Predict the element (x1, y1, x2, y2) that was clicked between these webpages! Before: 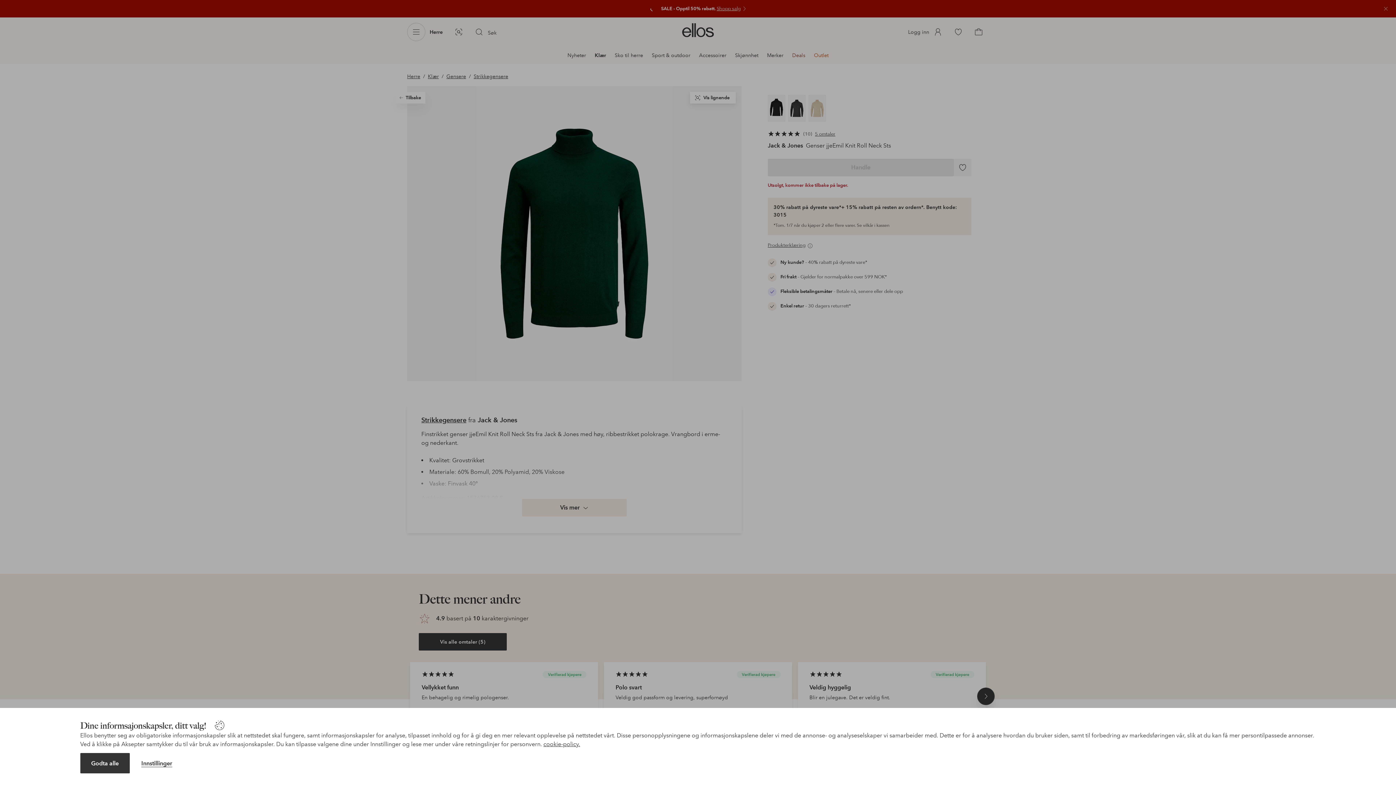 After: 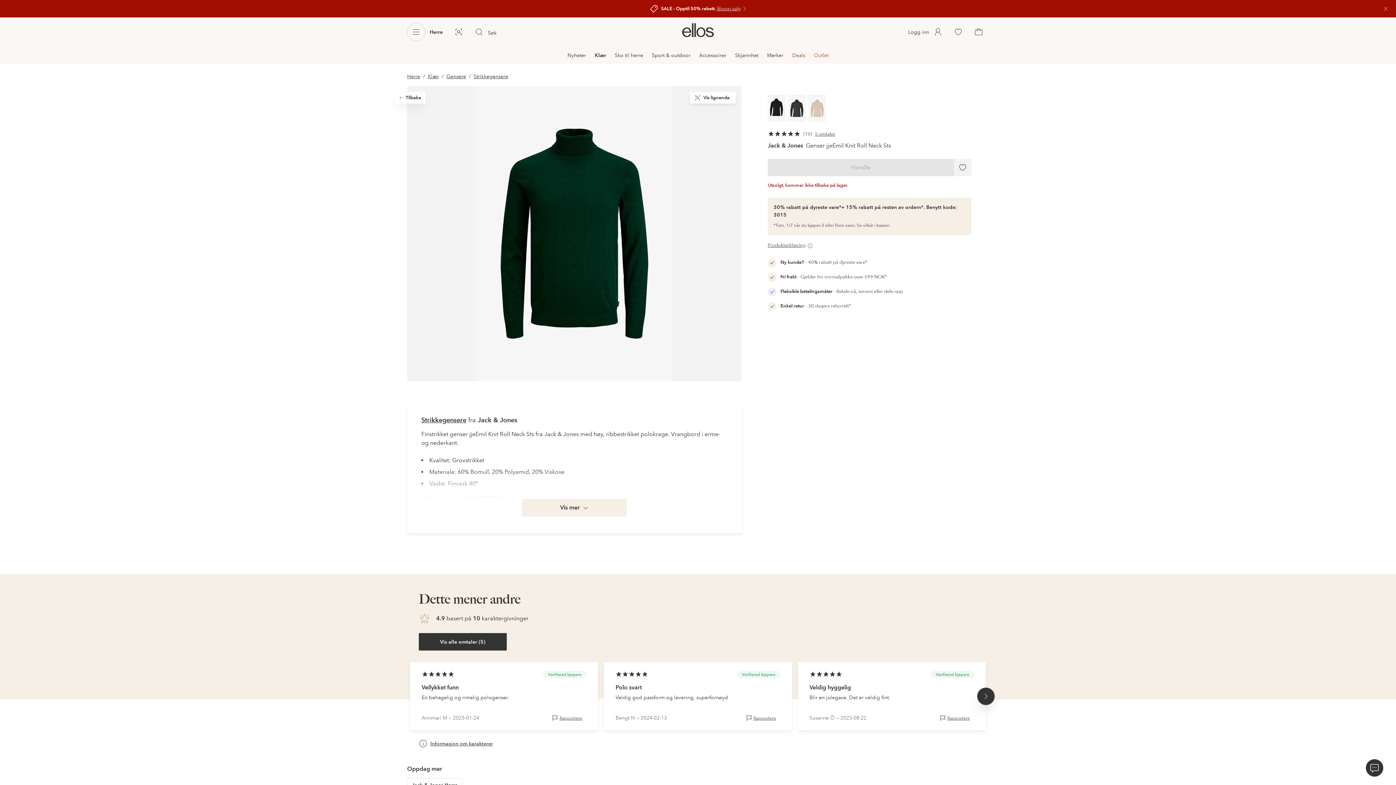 Action: label: Godta alle bbox: (80, 753, 129, 773)